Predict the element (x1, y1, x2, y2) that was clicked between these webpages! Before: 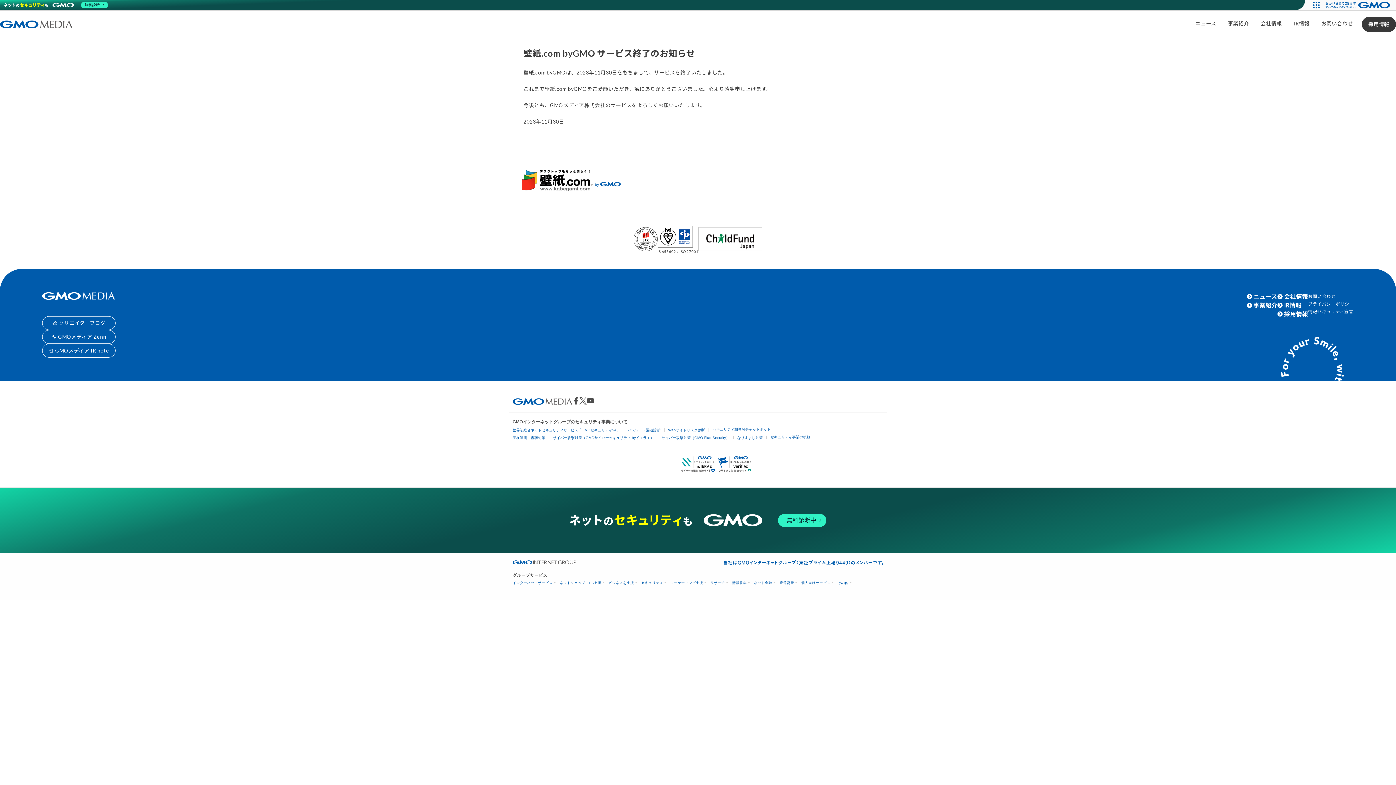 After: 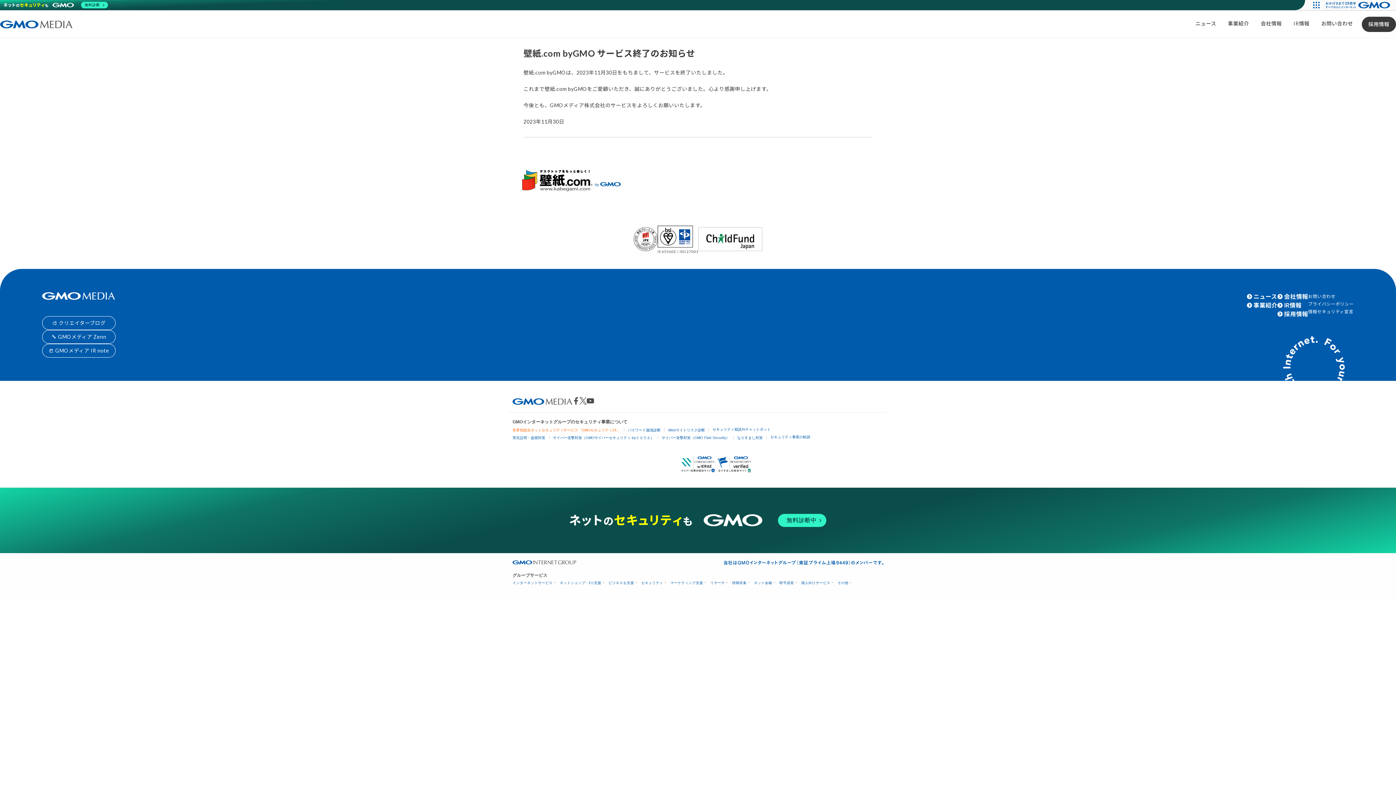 Action: bbox: (512, 428, 620, 432) label: 世界初総合ネットセキュリティサービス「GMOセキュリティ24」